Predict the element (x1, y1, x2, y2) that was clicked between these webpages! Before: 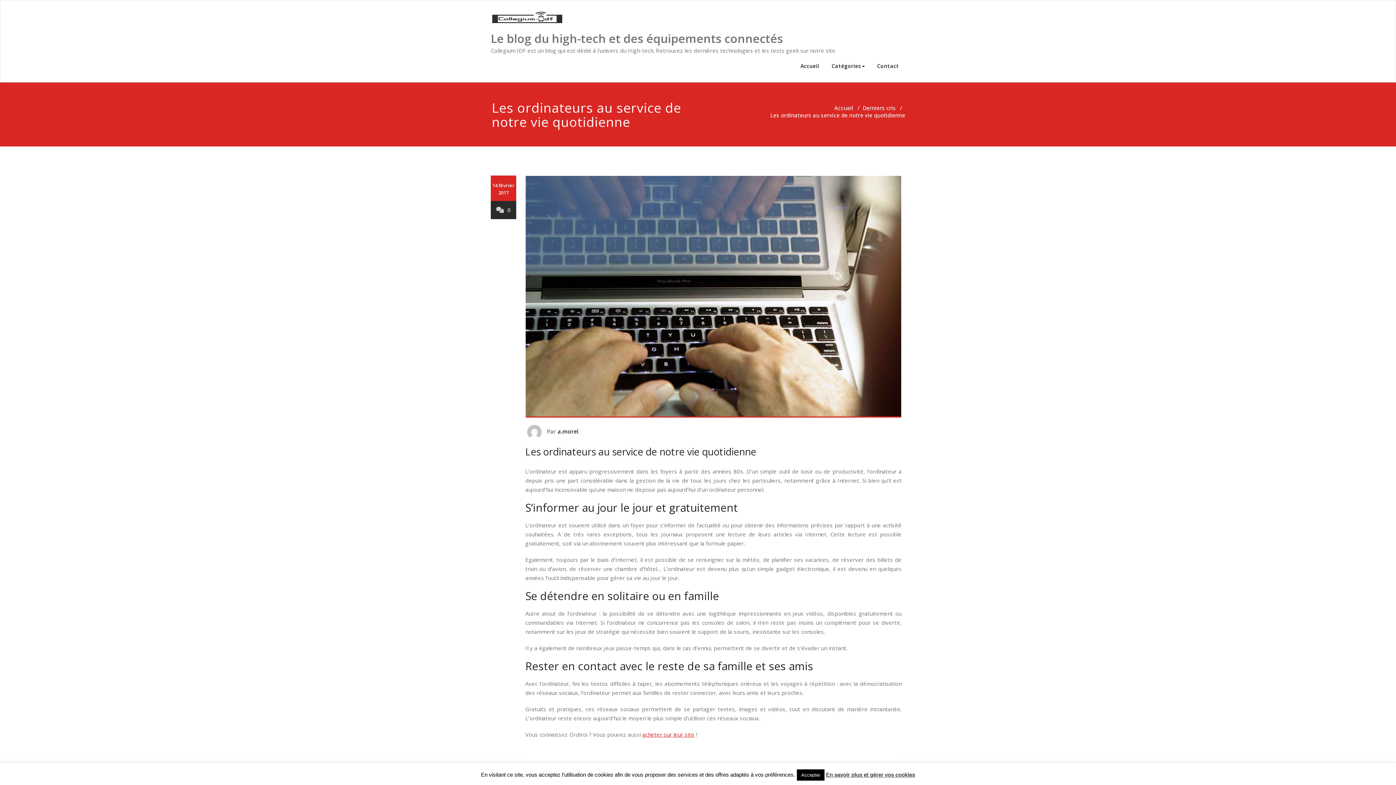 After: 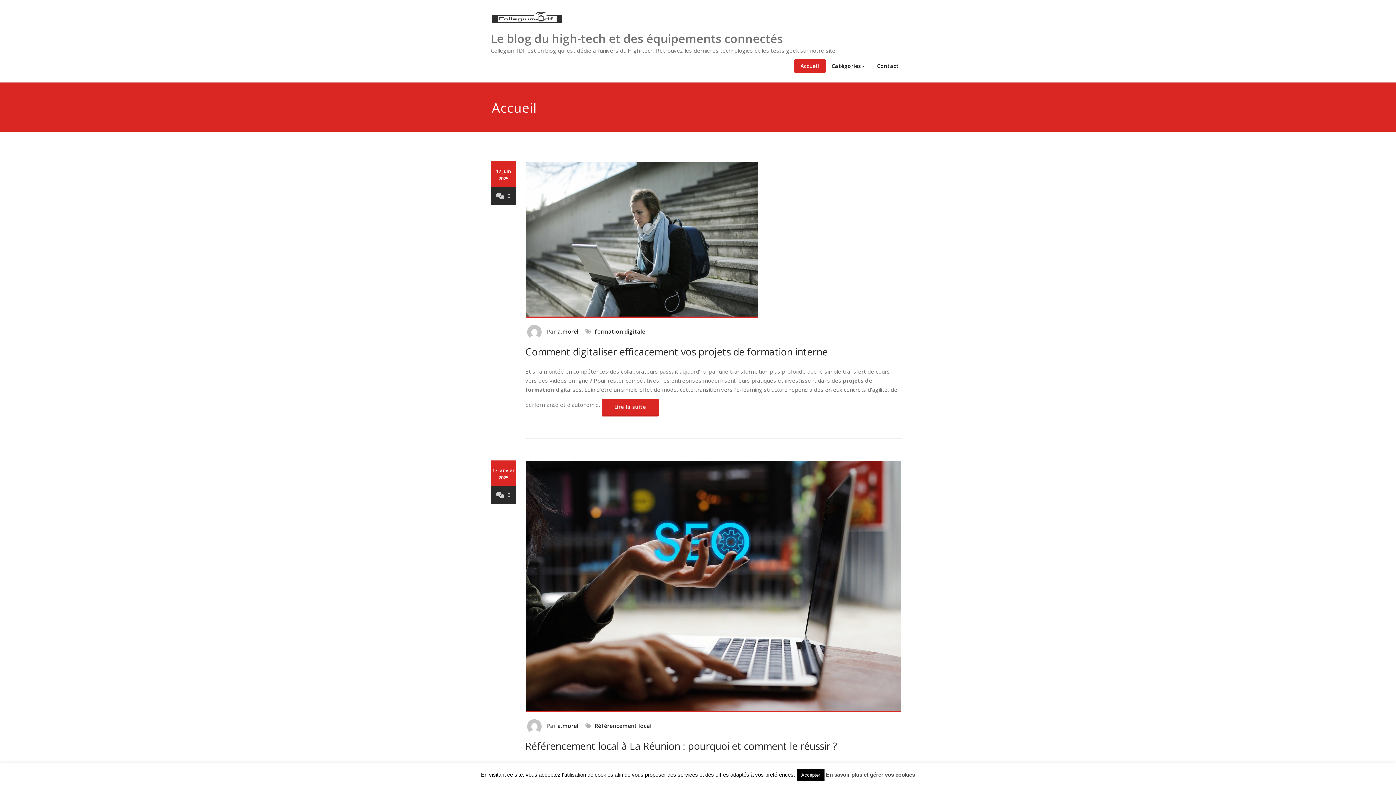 Action: label: a.morel bbox: (555, 426, 578, 436)